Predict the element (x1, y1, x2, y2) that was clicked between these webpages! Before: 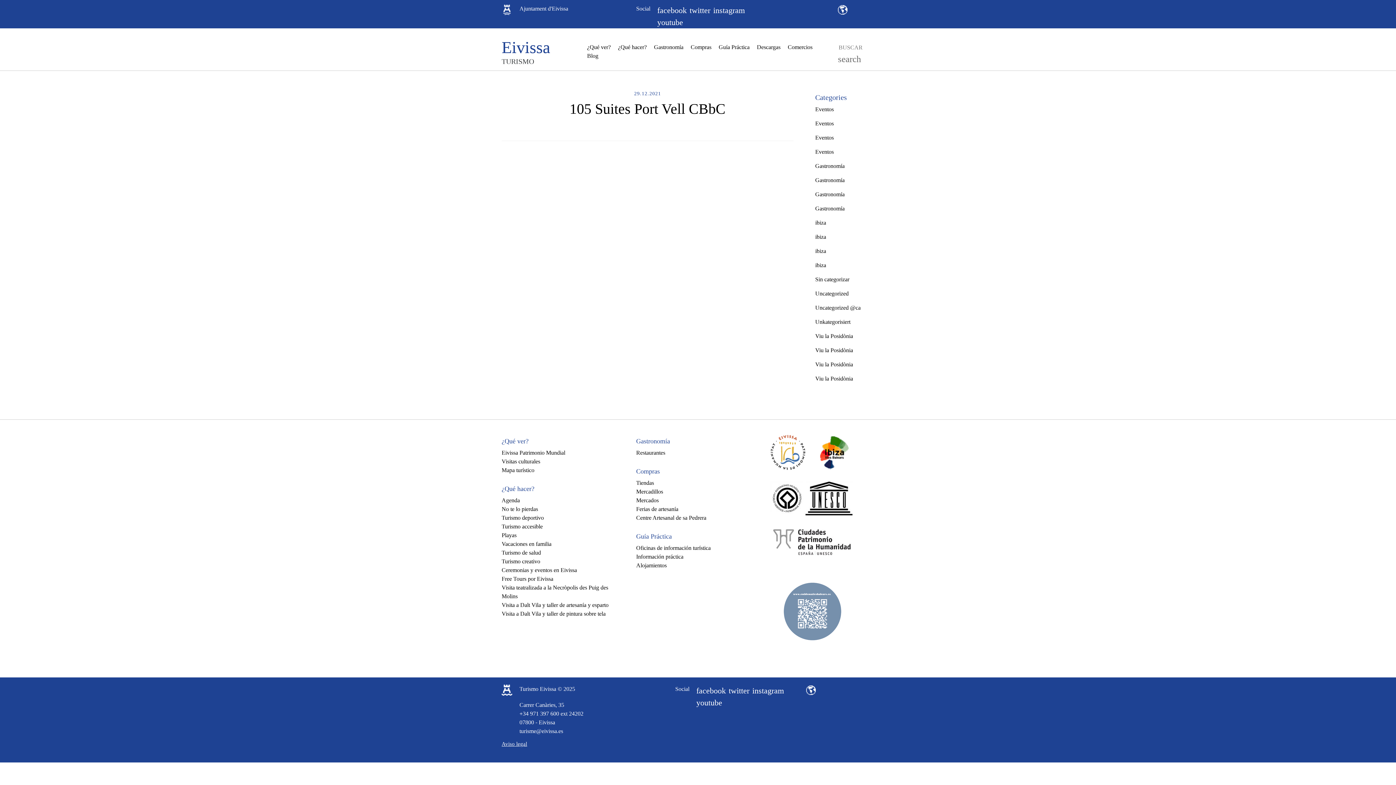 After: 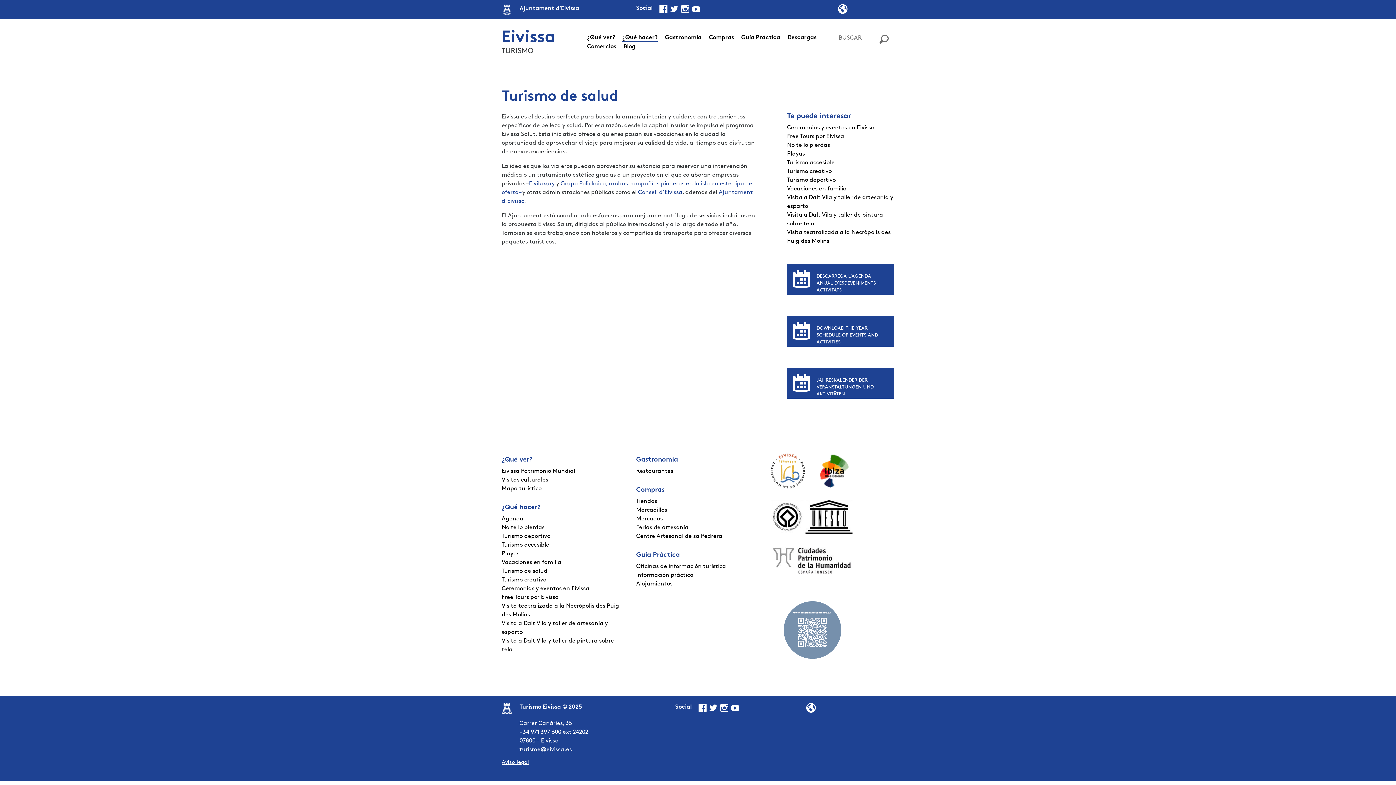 Action: bbox: (501, 549, 541, 556) label: Turismo de salud